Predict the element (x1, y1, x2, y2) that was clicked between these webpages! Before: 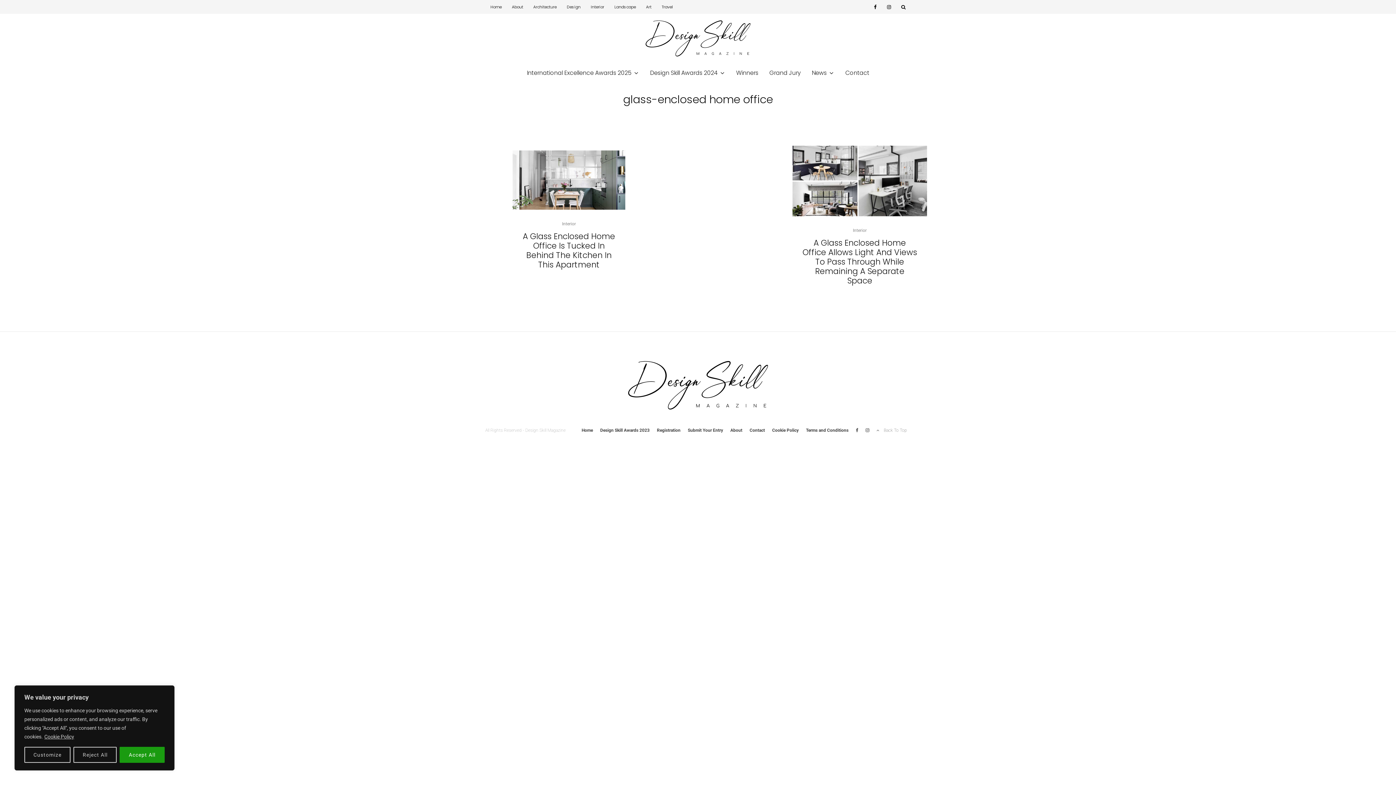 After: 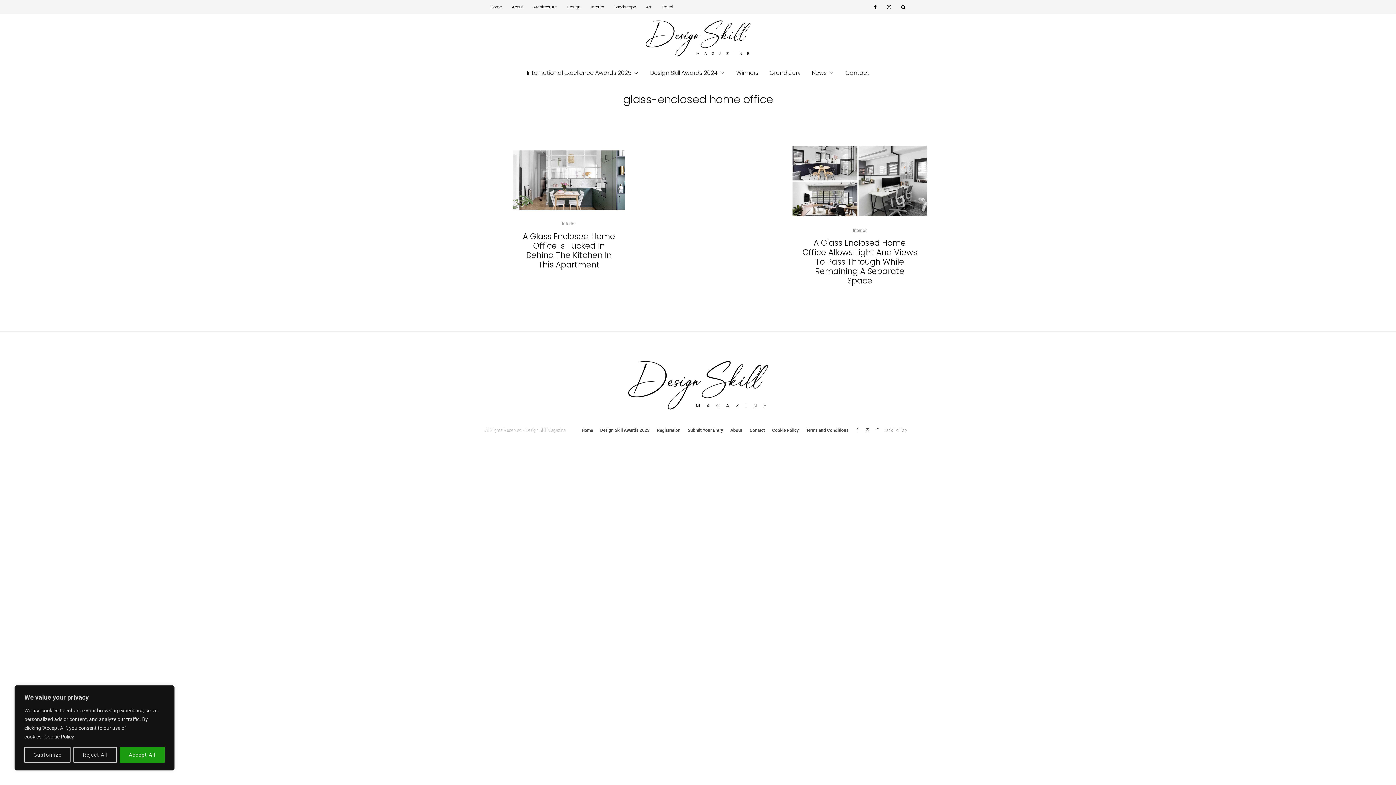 Action: label: Back To Top bbox: (873, 427, 910, 434)